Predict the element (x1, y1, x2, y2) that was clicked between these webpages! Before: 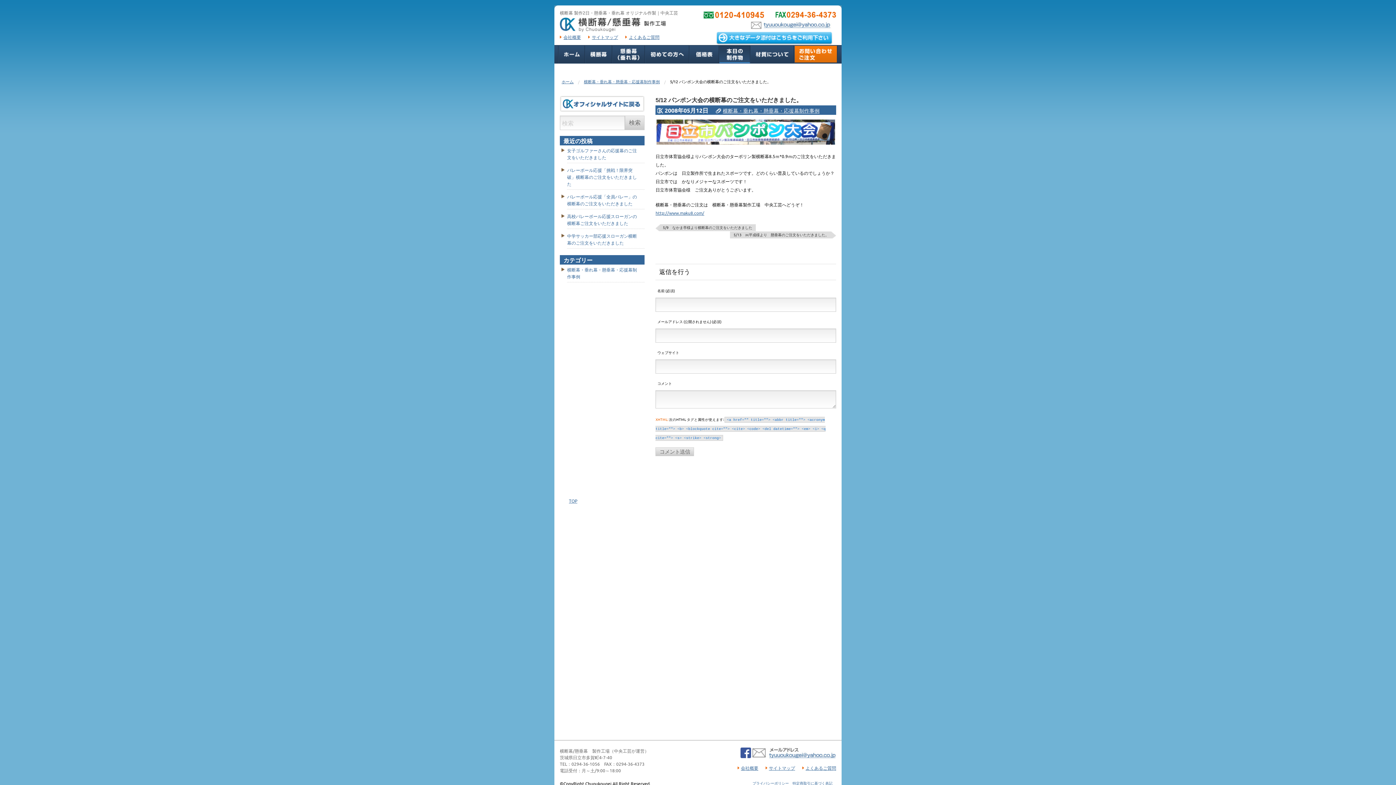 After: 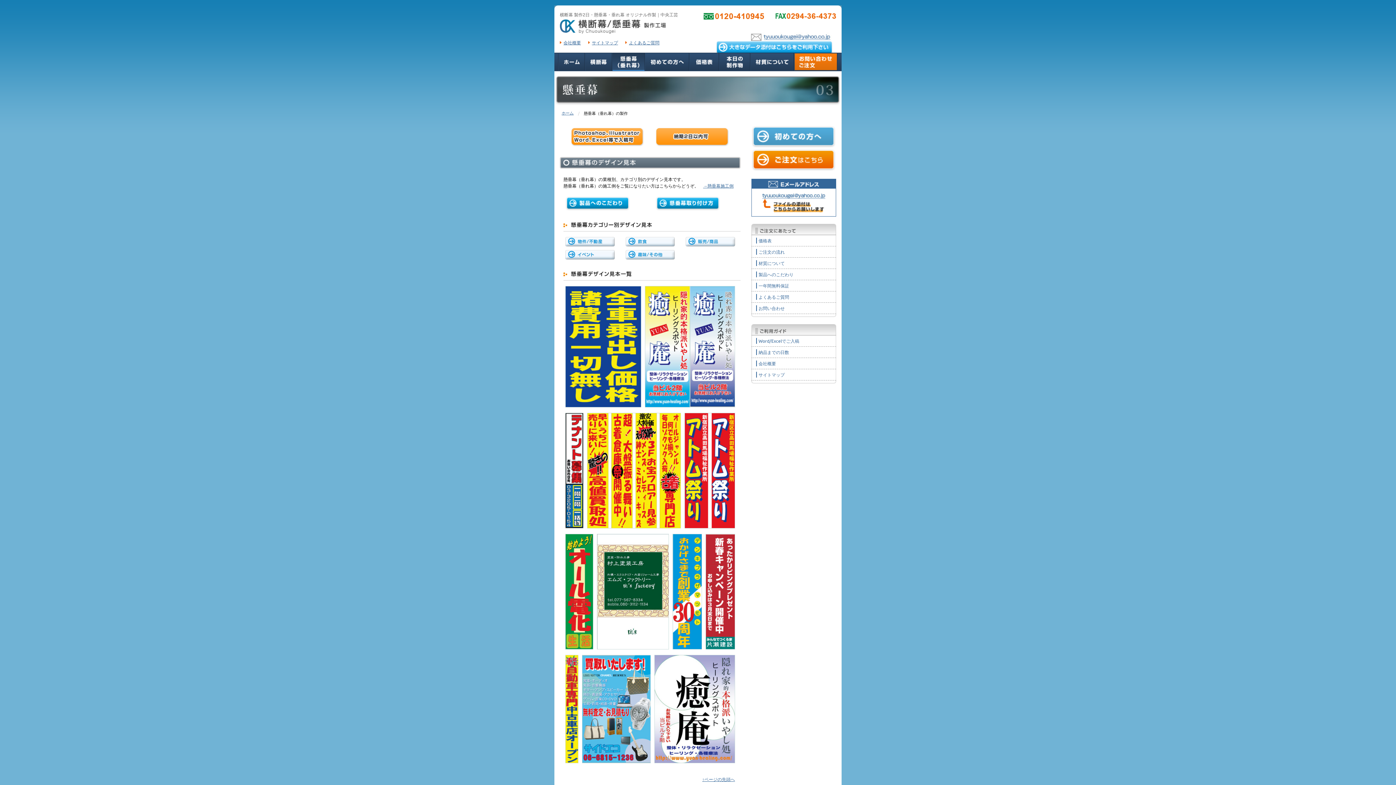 Action: label: 懸垂幕（垂れ幕） bbox: (612, 44, 645, 63)